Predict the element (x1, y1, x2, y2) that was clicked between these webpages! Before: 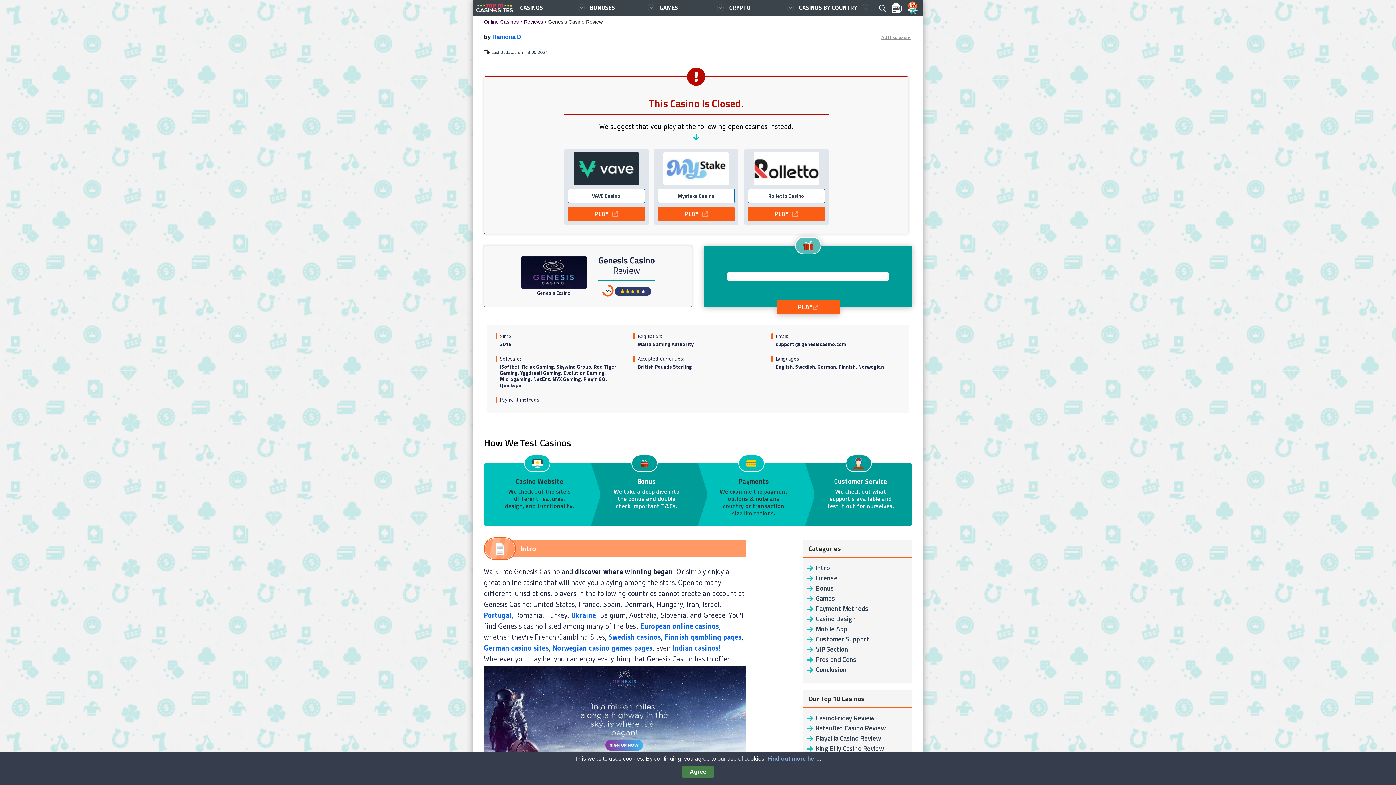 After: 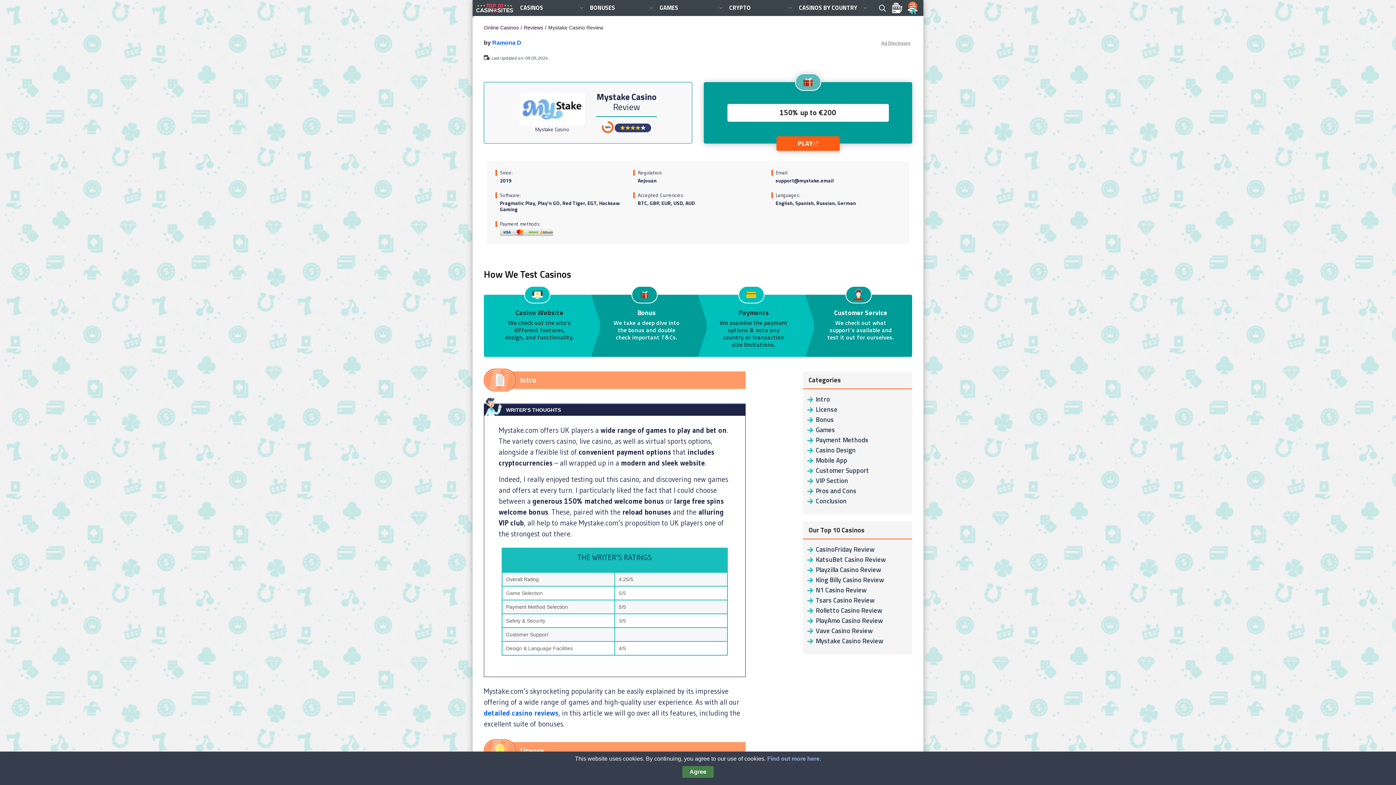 Action: bbox: (657, 188, 734, 203) label: Mystake Casino